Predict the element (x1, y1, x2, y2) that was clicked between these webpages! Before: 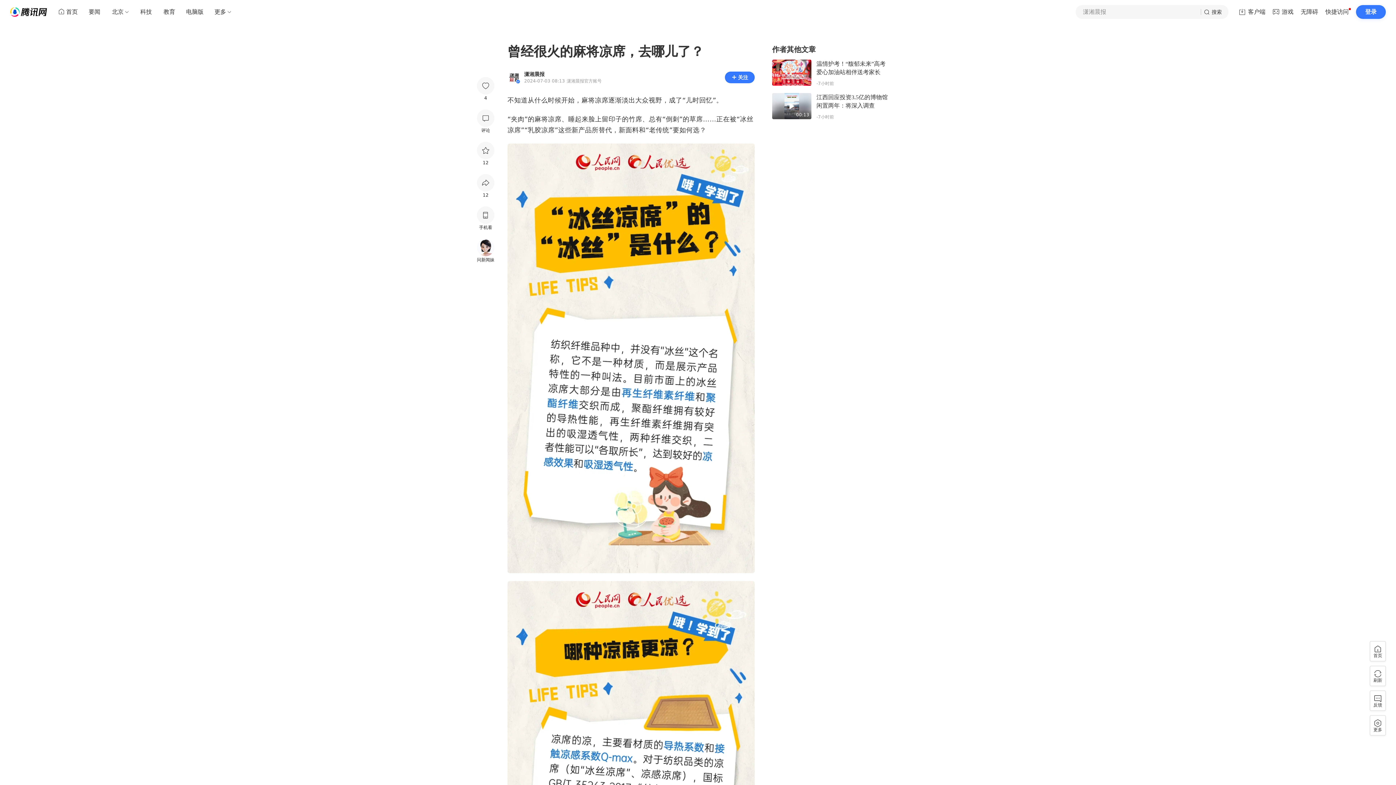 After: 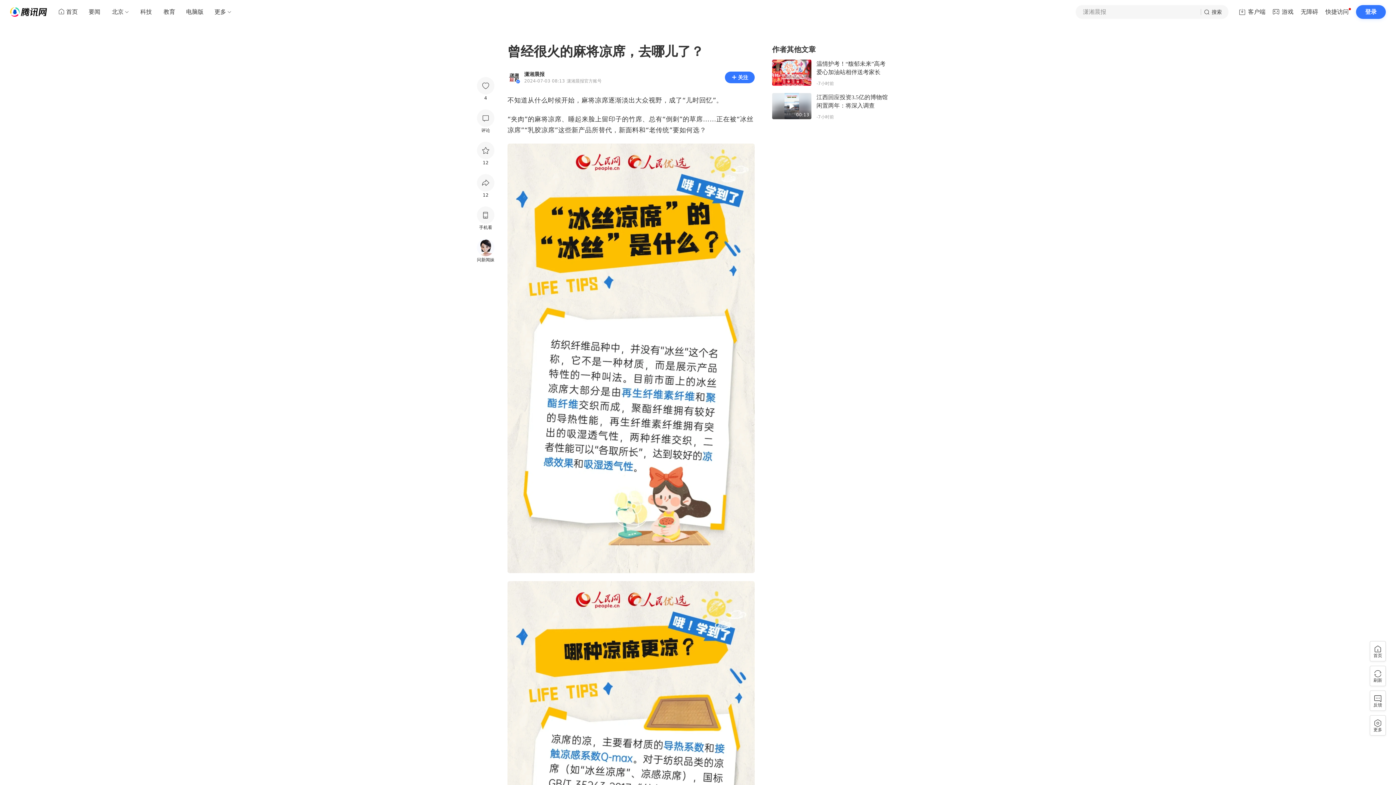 Action: bbox: (1201, 5, 1228, 18) label: 搜索